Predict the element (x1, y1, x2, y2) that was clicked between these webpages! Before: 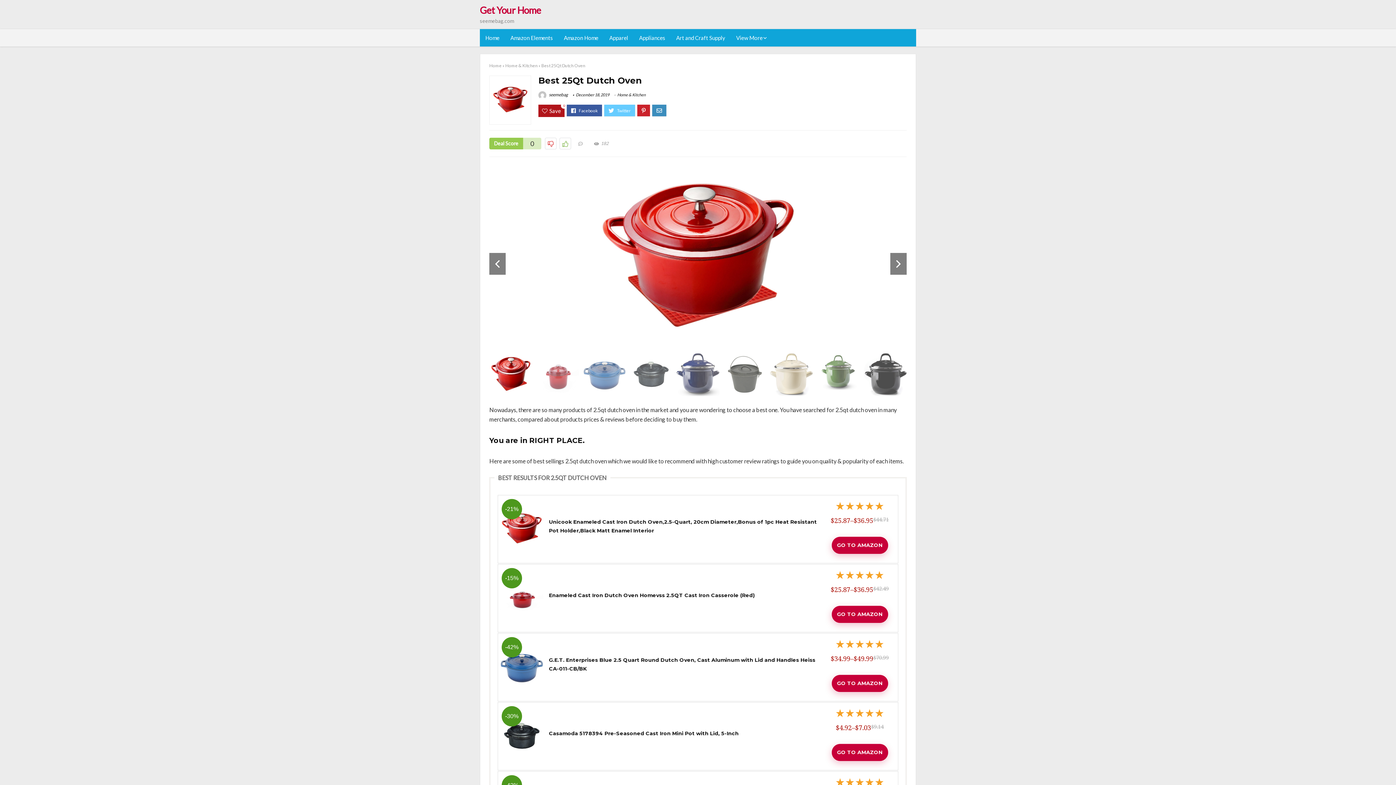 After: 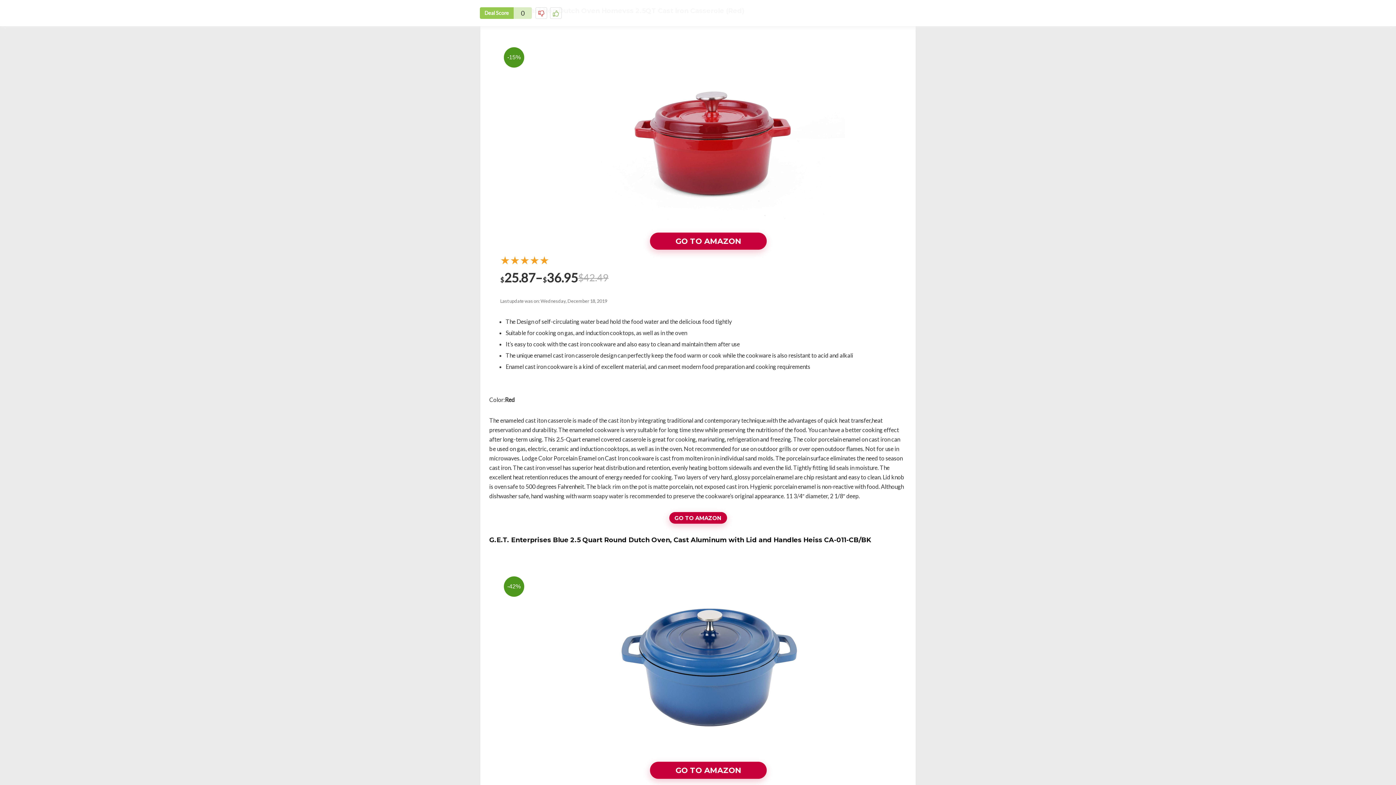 Action: bbox: (549, 592, 754, 599) label: Enameled Cast Iron Dutch Oven Homevss 2.5QT Cast Iron Casserole (Red)